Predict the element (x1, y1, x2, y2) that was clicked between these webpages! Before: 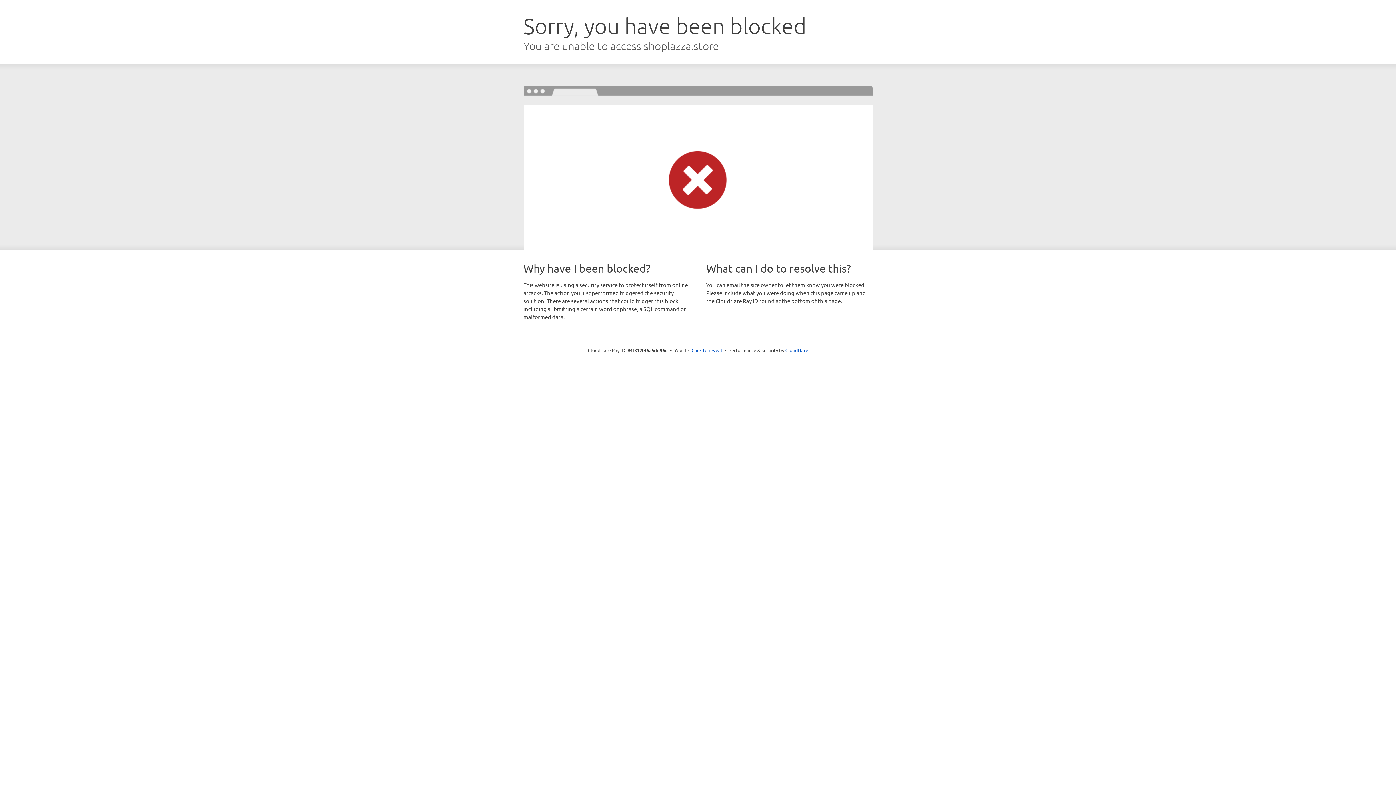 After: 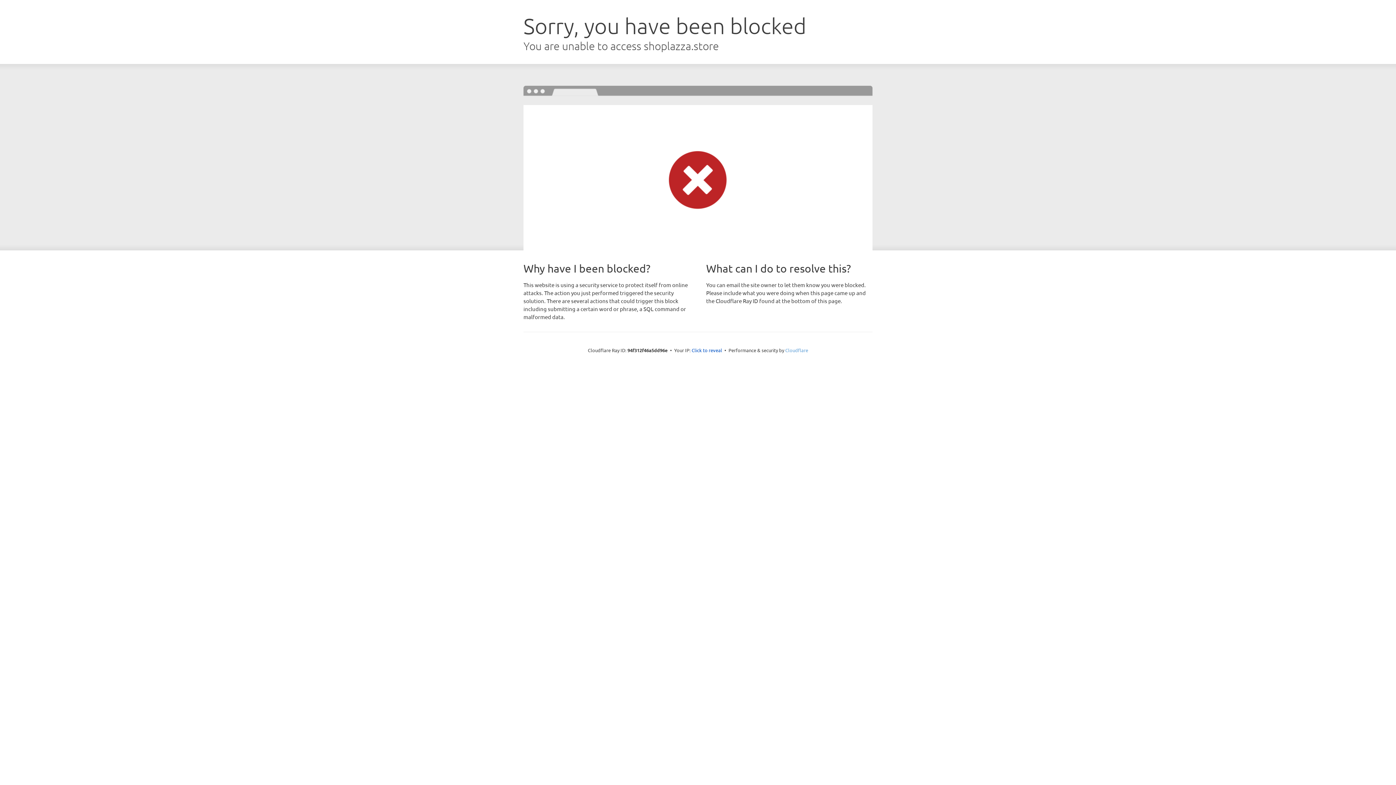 Action: label: Cloudflare bbox: (785, 347, 808, 353)